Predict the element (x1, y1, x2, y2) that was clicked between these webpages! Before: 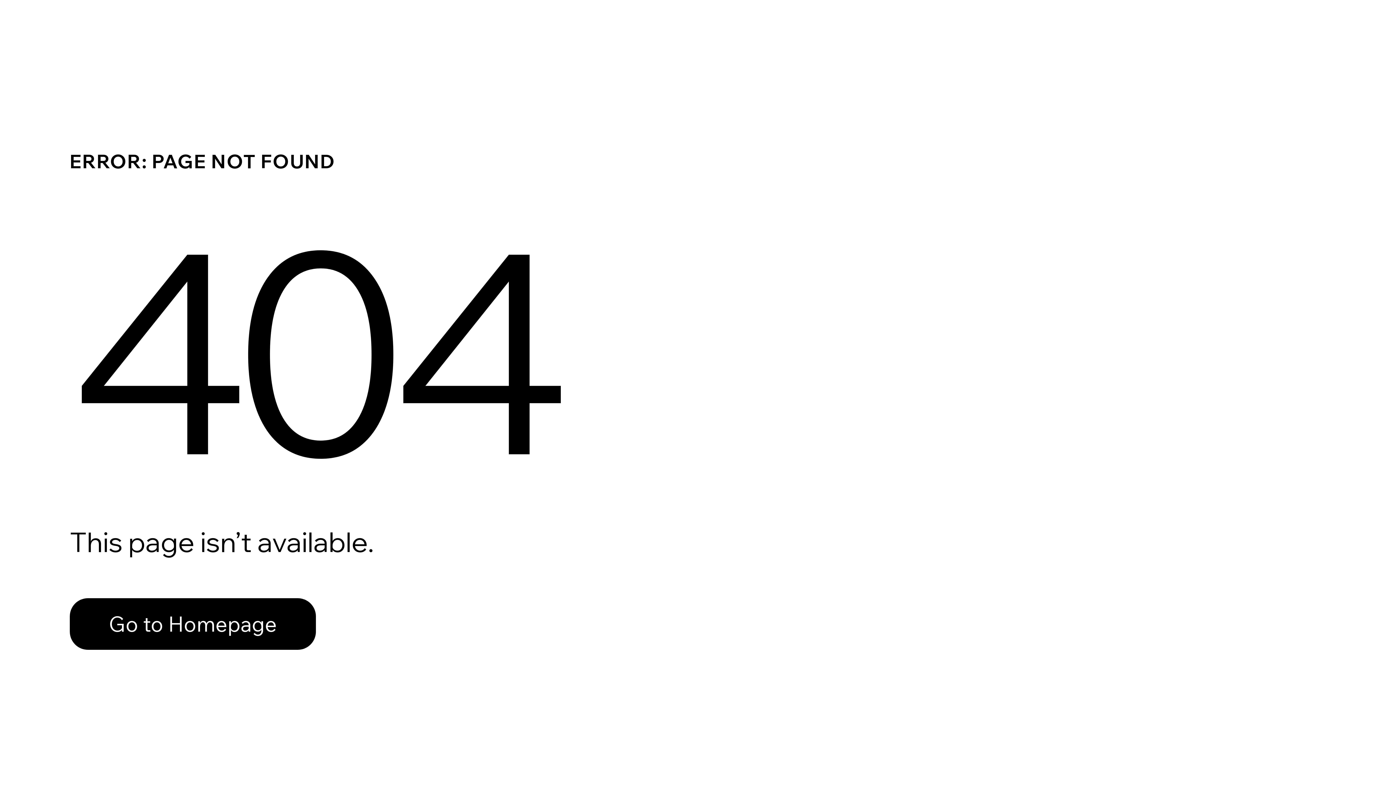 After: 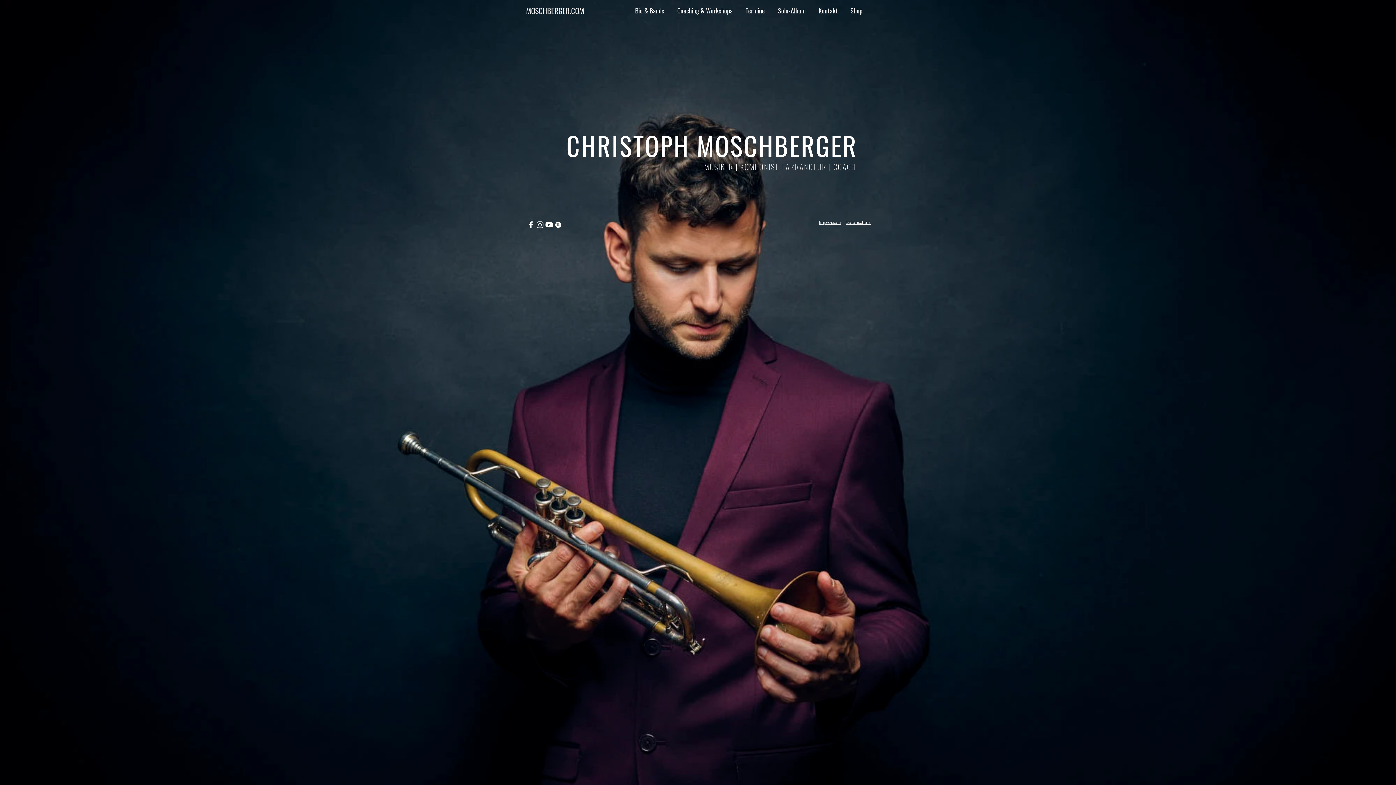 Action: label: Go to Homepage bbox: (69, 582, 768, 659)